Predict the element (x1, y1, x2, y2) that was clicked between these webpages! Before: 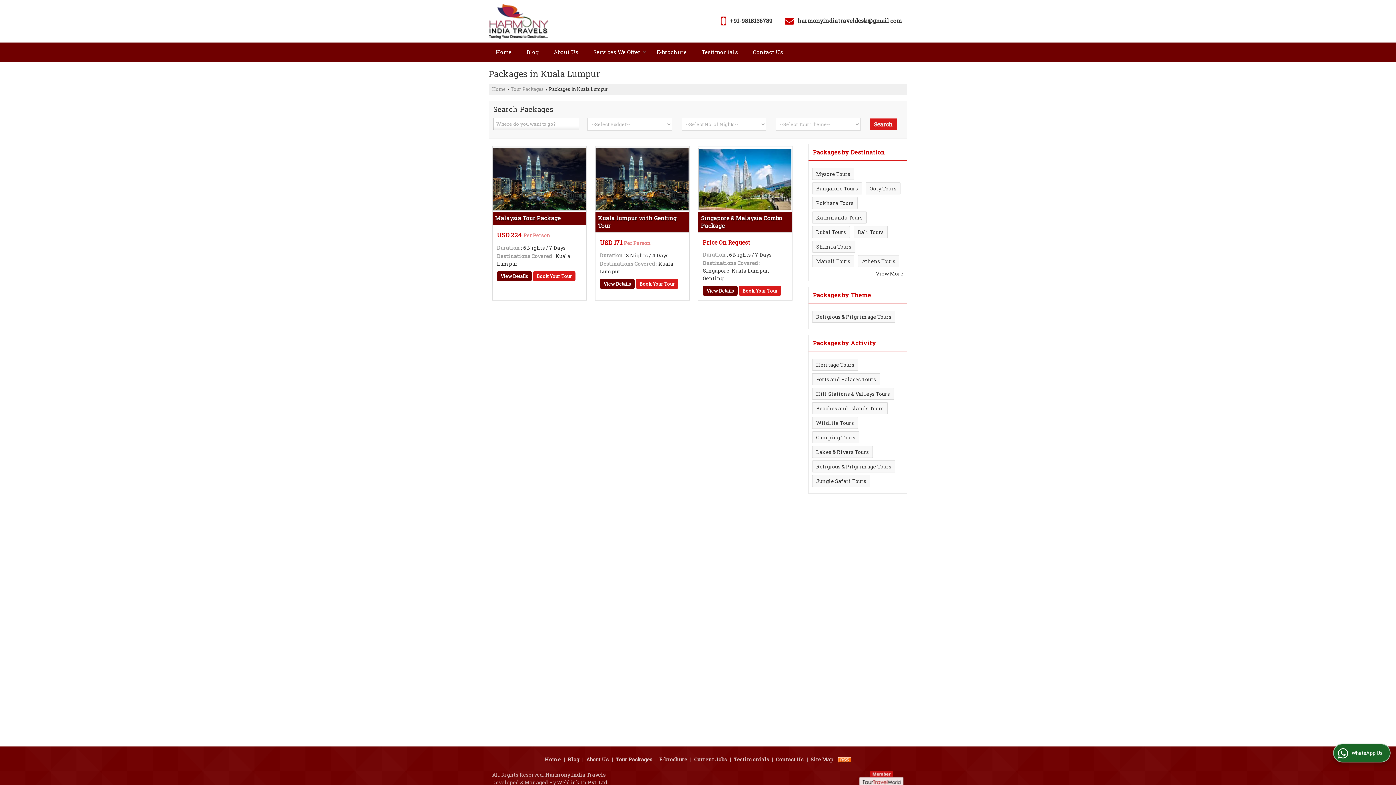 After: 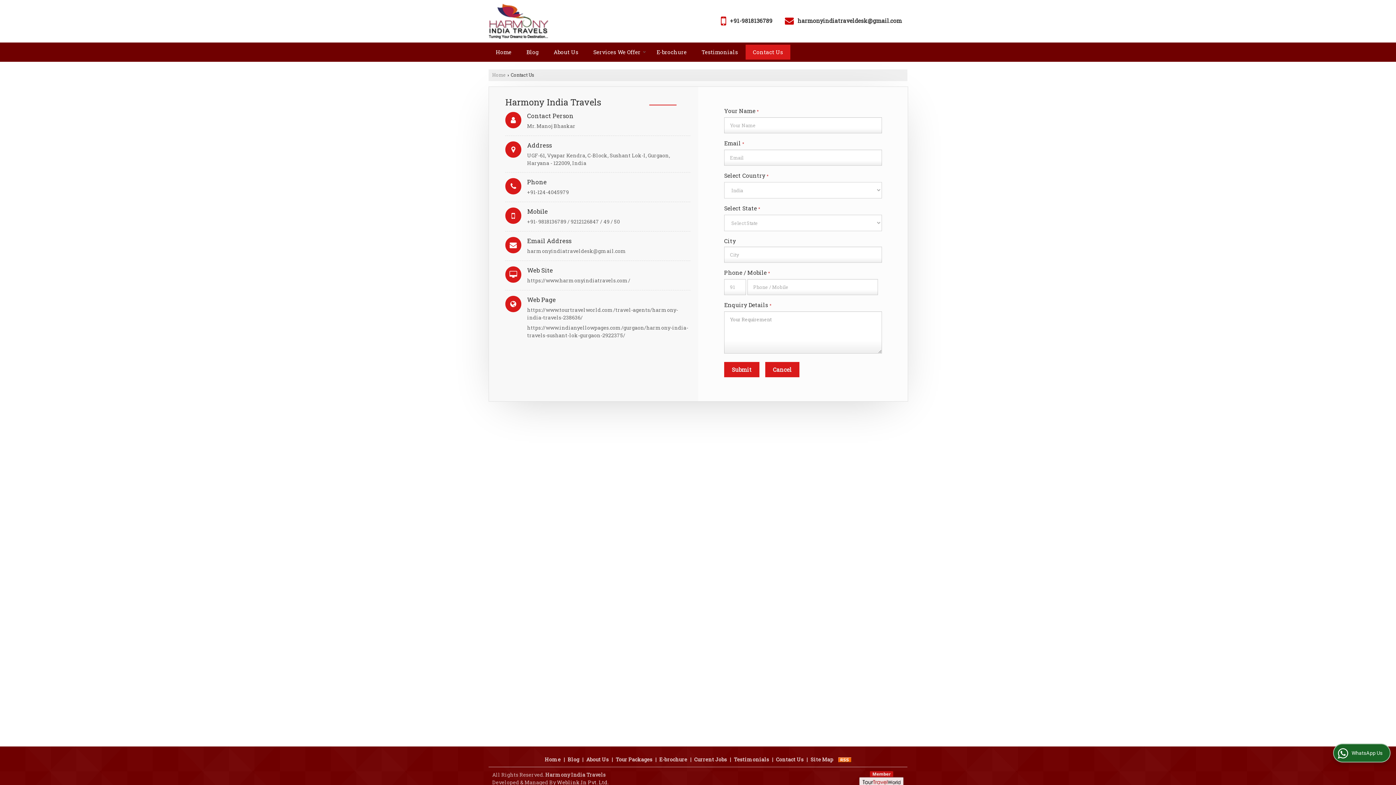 Action: label: Contact Us bbox: (776, 756, 803, 763)